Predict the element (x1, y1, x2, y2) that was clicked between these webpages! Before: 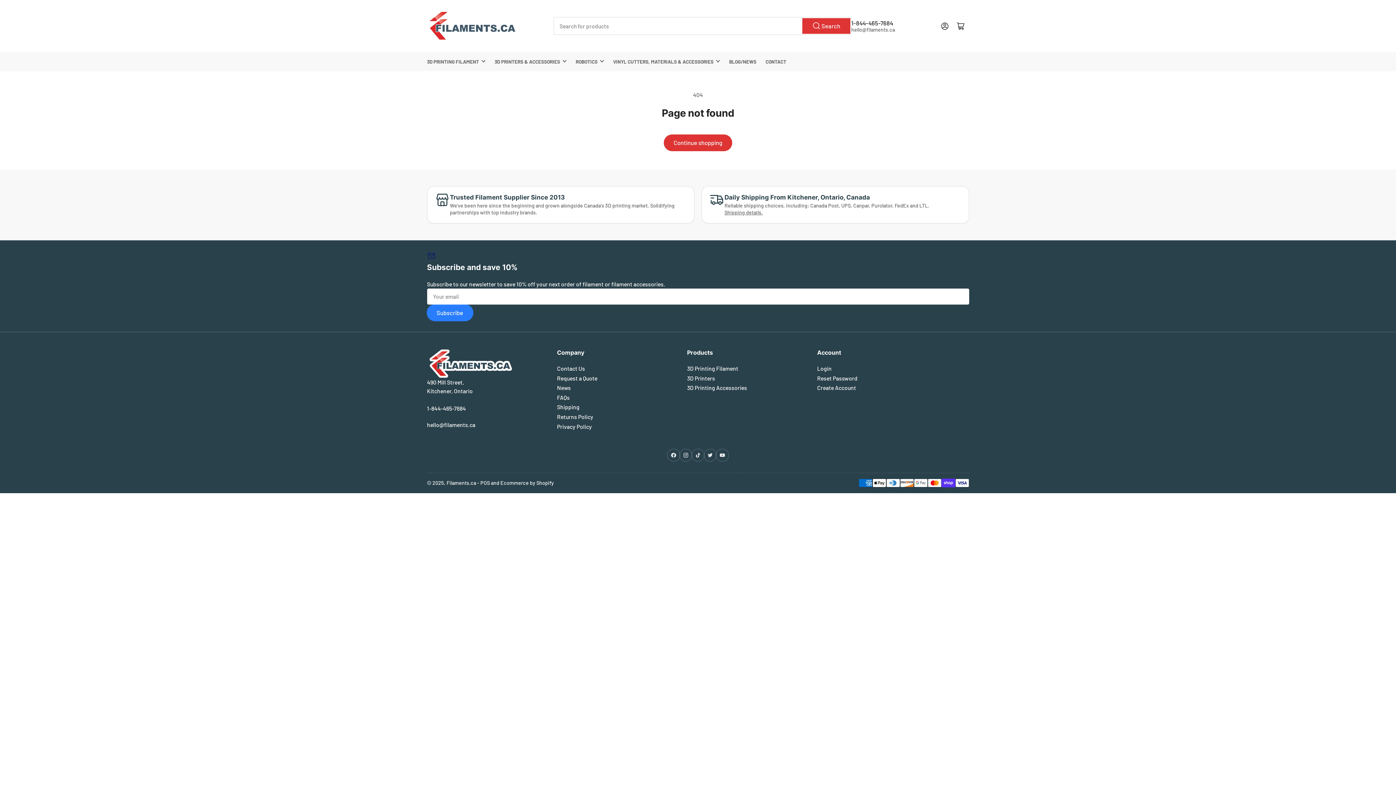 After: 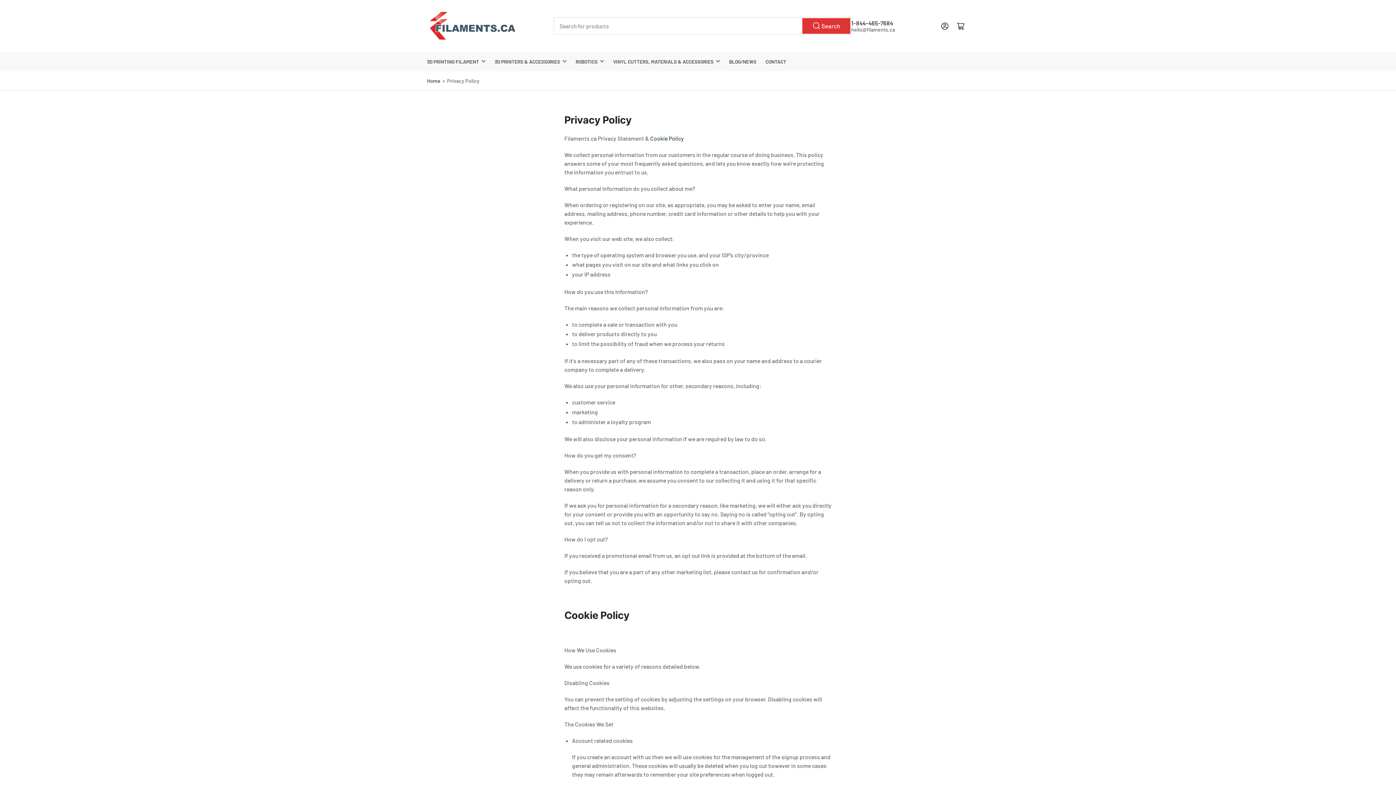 Action: bbox: (557, 423, 592, 430) label: Privacy Policy